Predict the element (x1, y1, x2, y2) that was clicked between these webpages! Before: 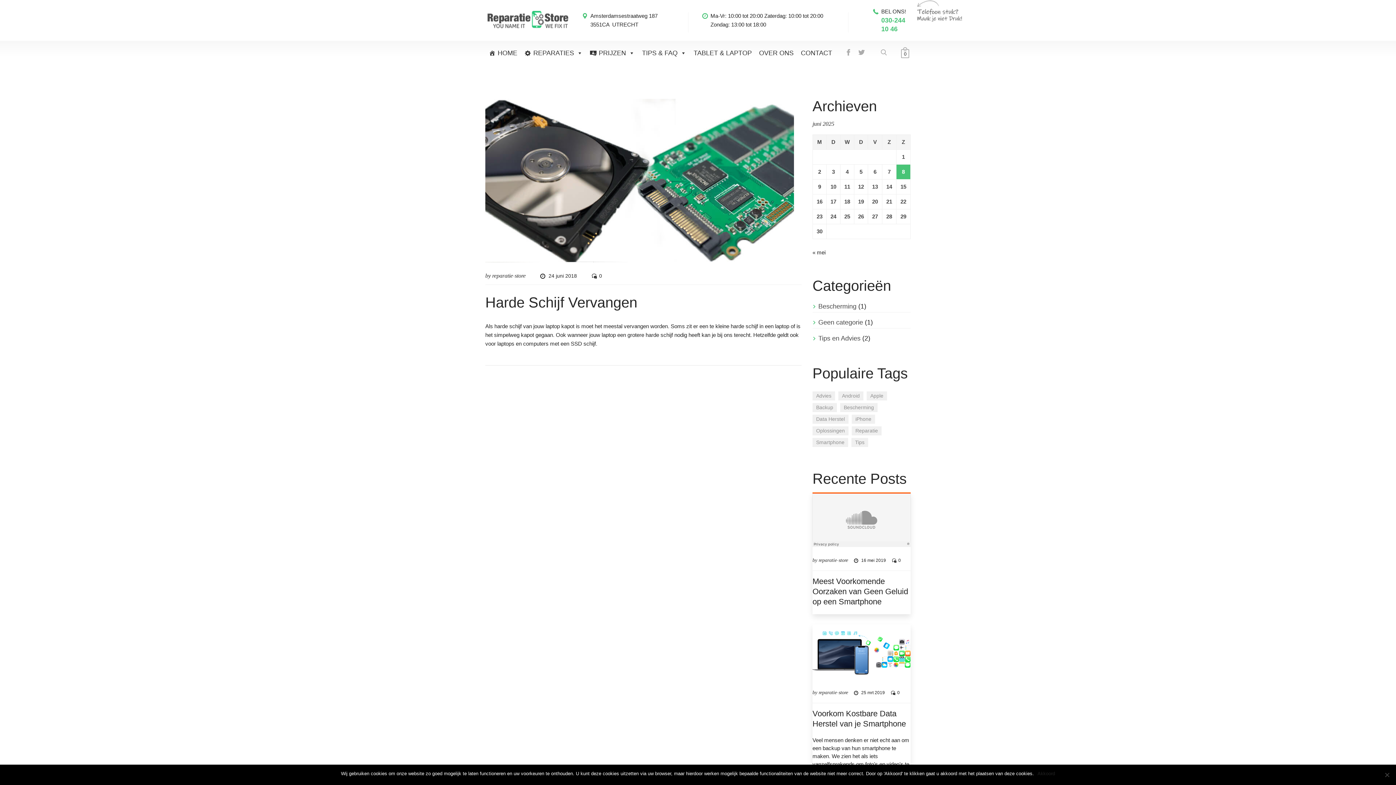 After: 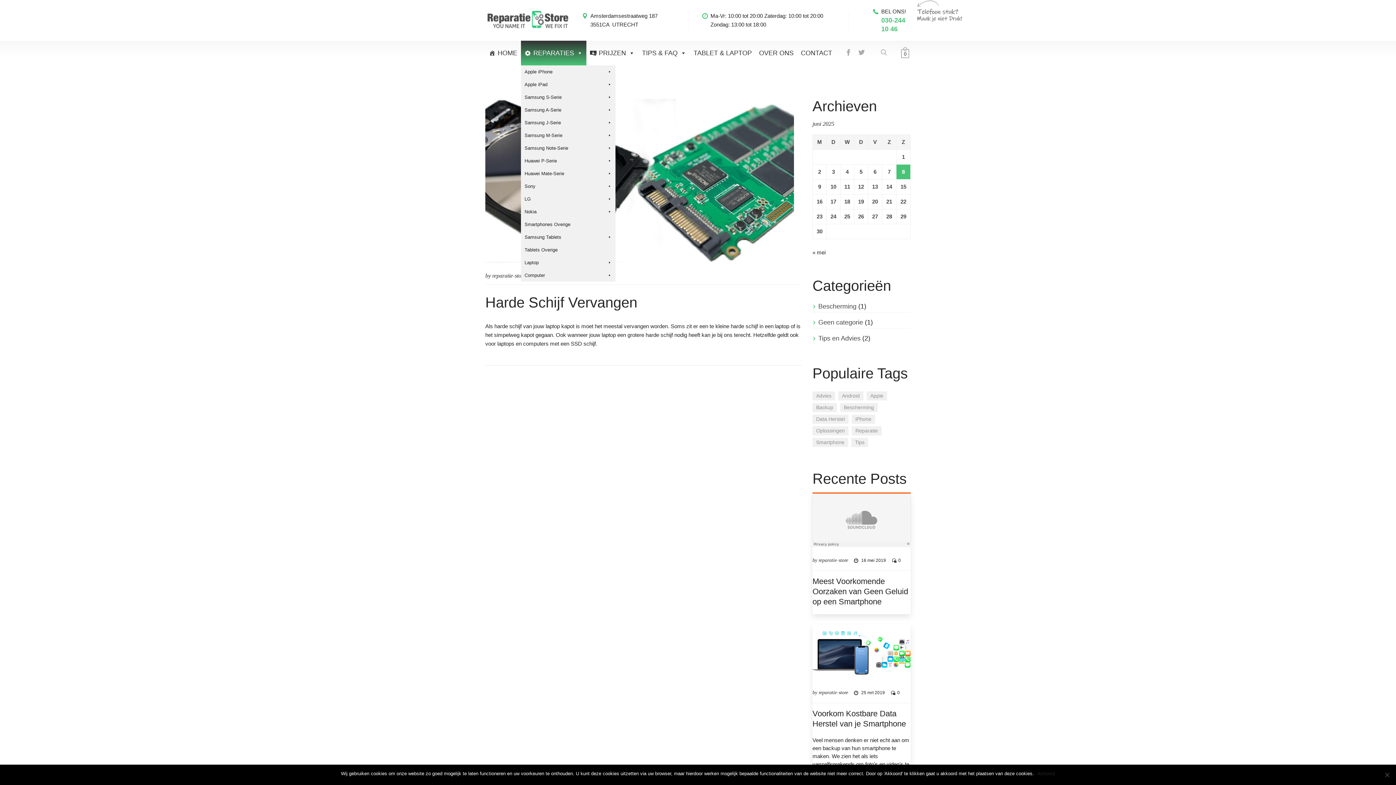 Action: bbox: (521, 40, 586, 65) label: REPARATIES